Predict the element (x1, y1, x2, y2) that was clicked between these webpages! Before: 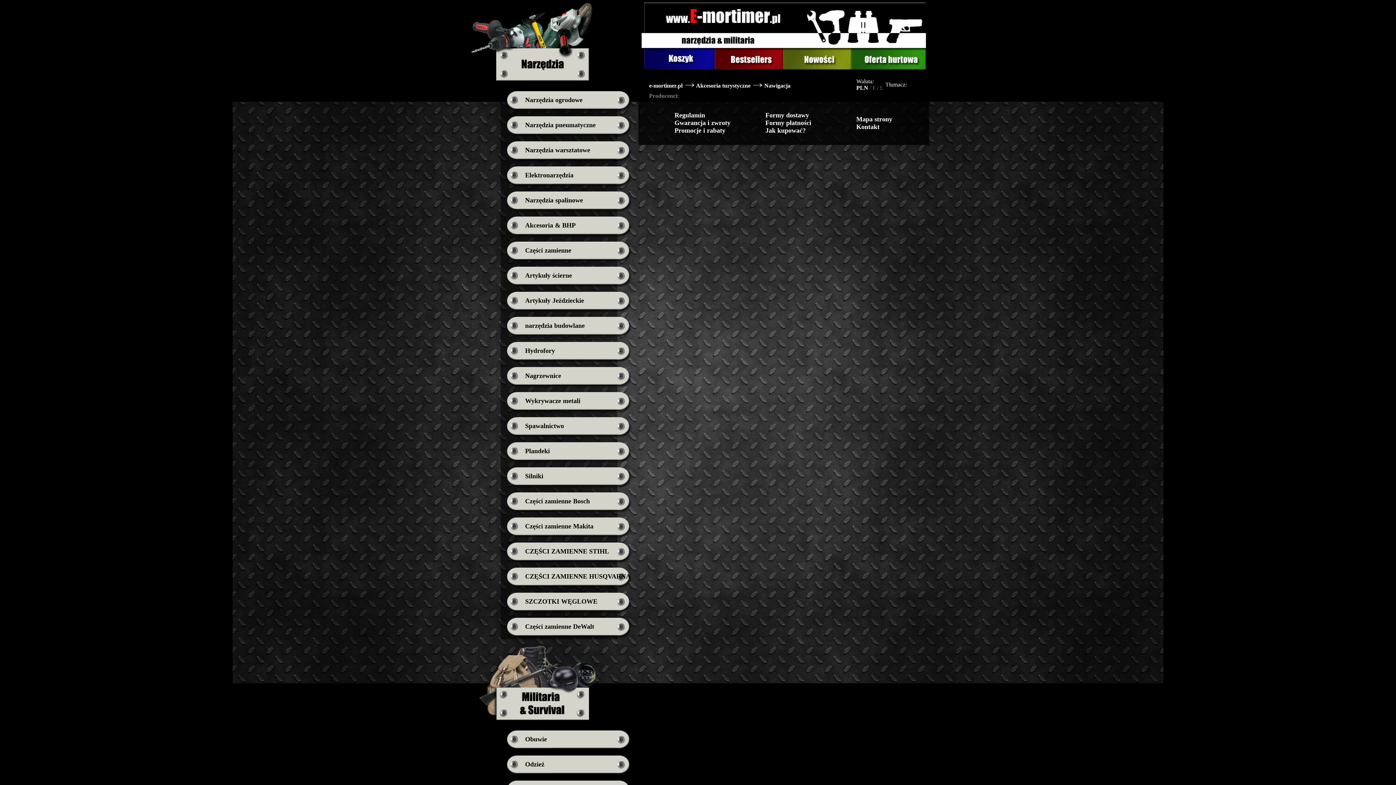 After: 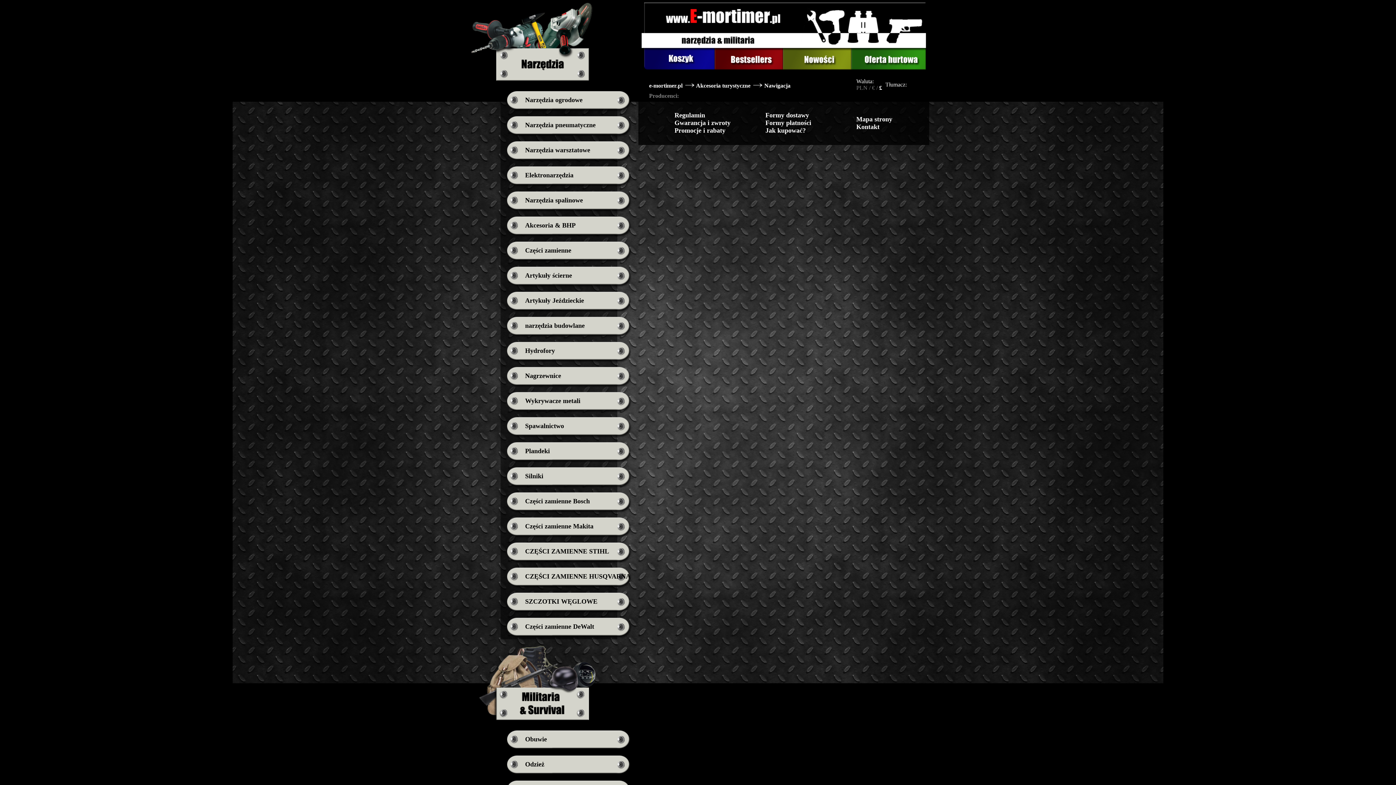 Action: bbox: (880, 84, 883, 90) label: £